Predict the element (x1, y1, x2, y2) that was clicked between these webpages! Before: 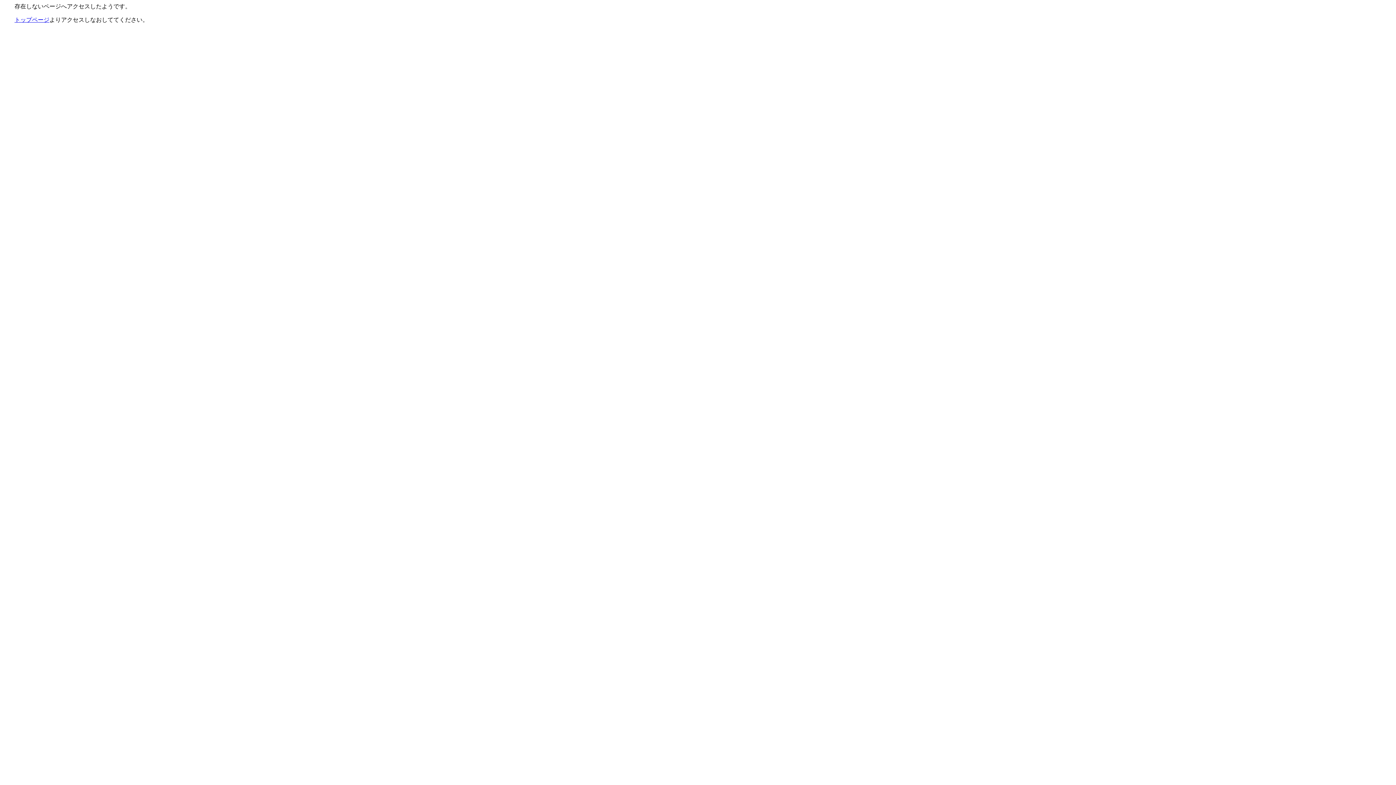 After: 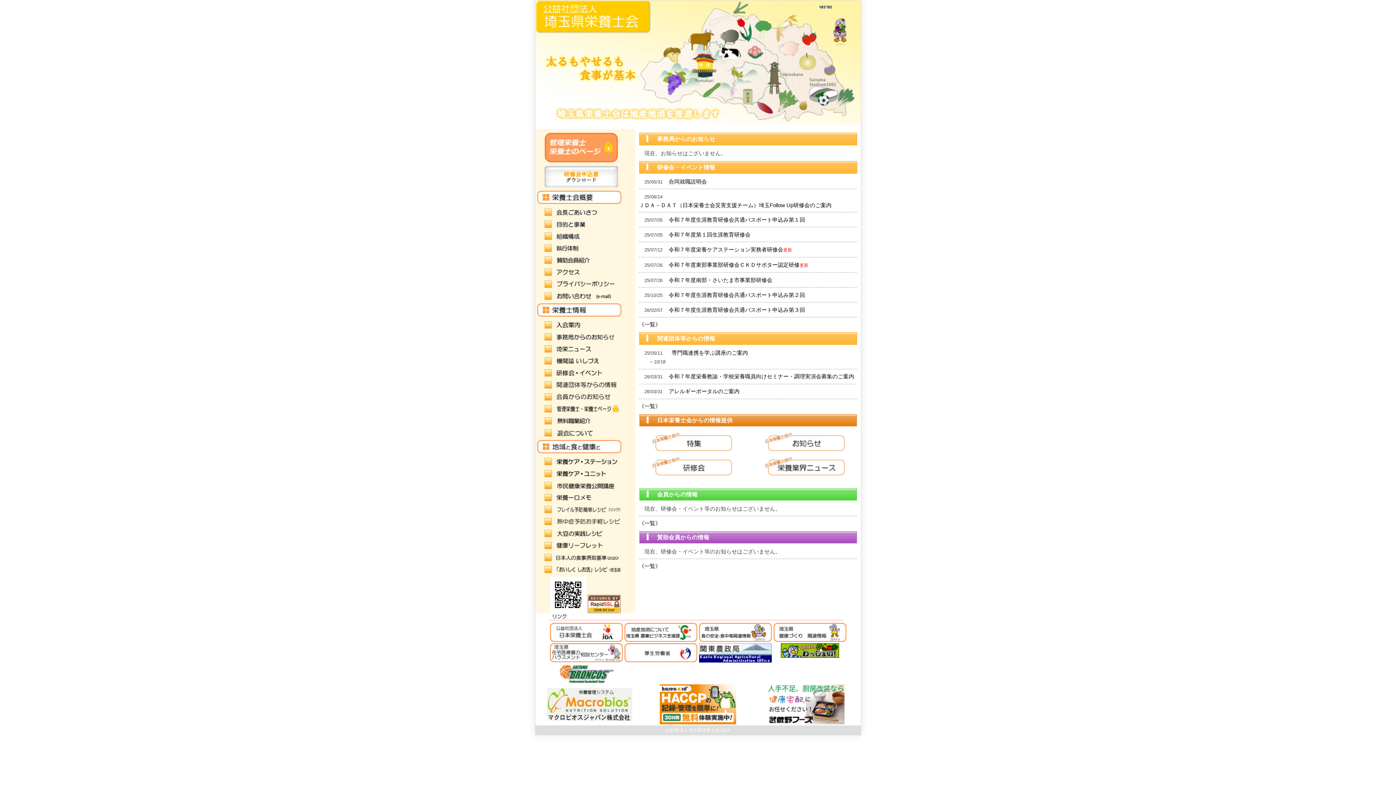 Action: label: トップページ bbox: (14, 16, 49, 22)